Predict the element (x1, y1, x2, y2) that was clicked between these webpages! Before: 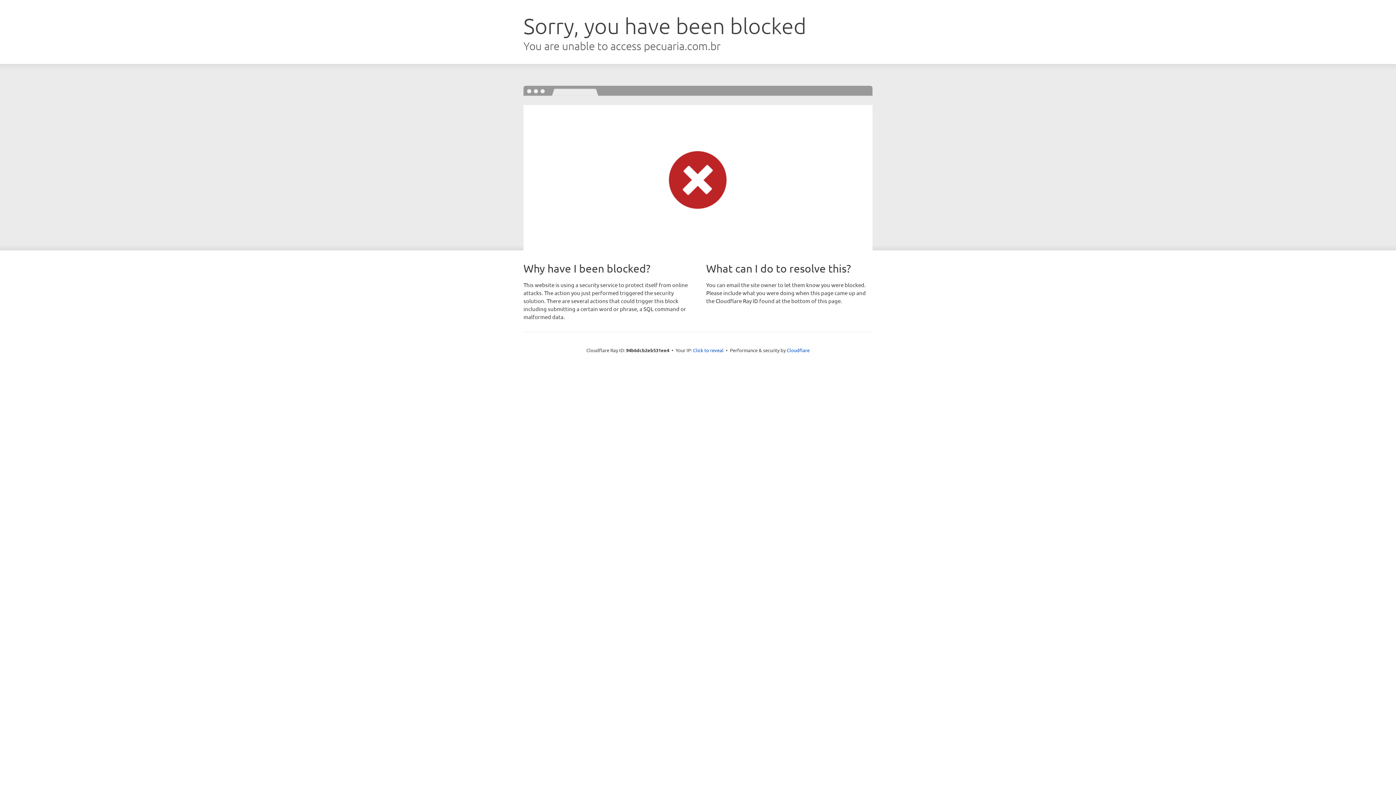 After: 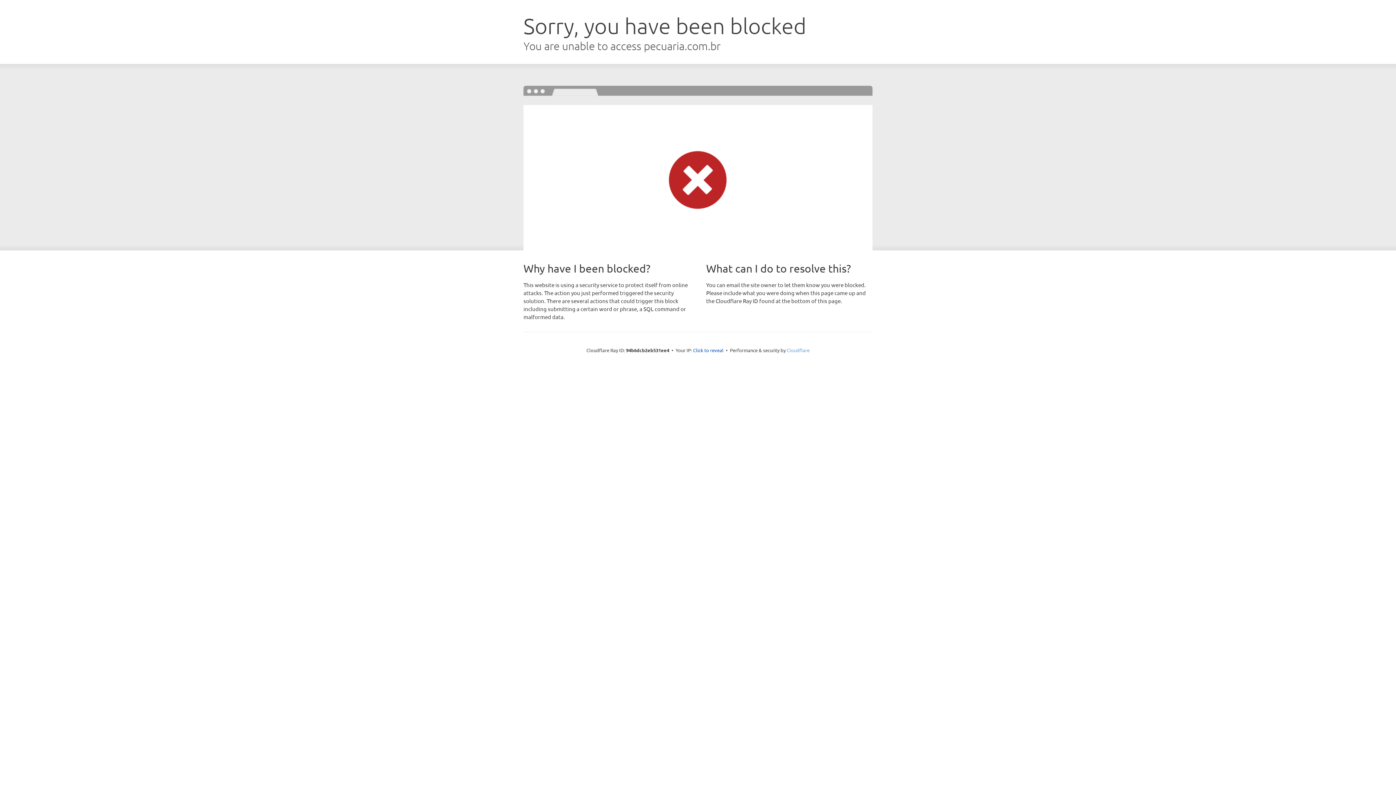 Action: label: Cloudflare bbox: (786, 347, 809, 353)